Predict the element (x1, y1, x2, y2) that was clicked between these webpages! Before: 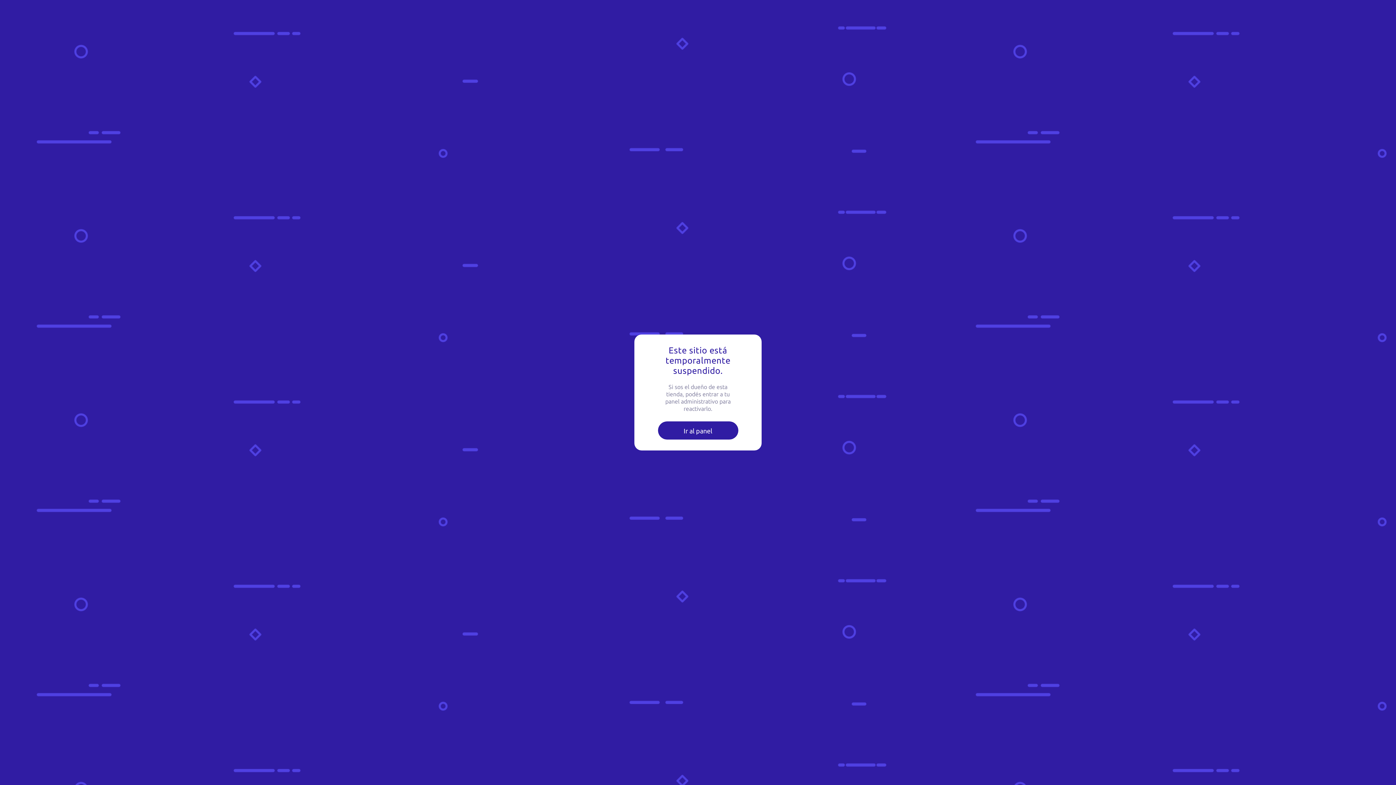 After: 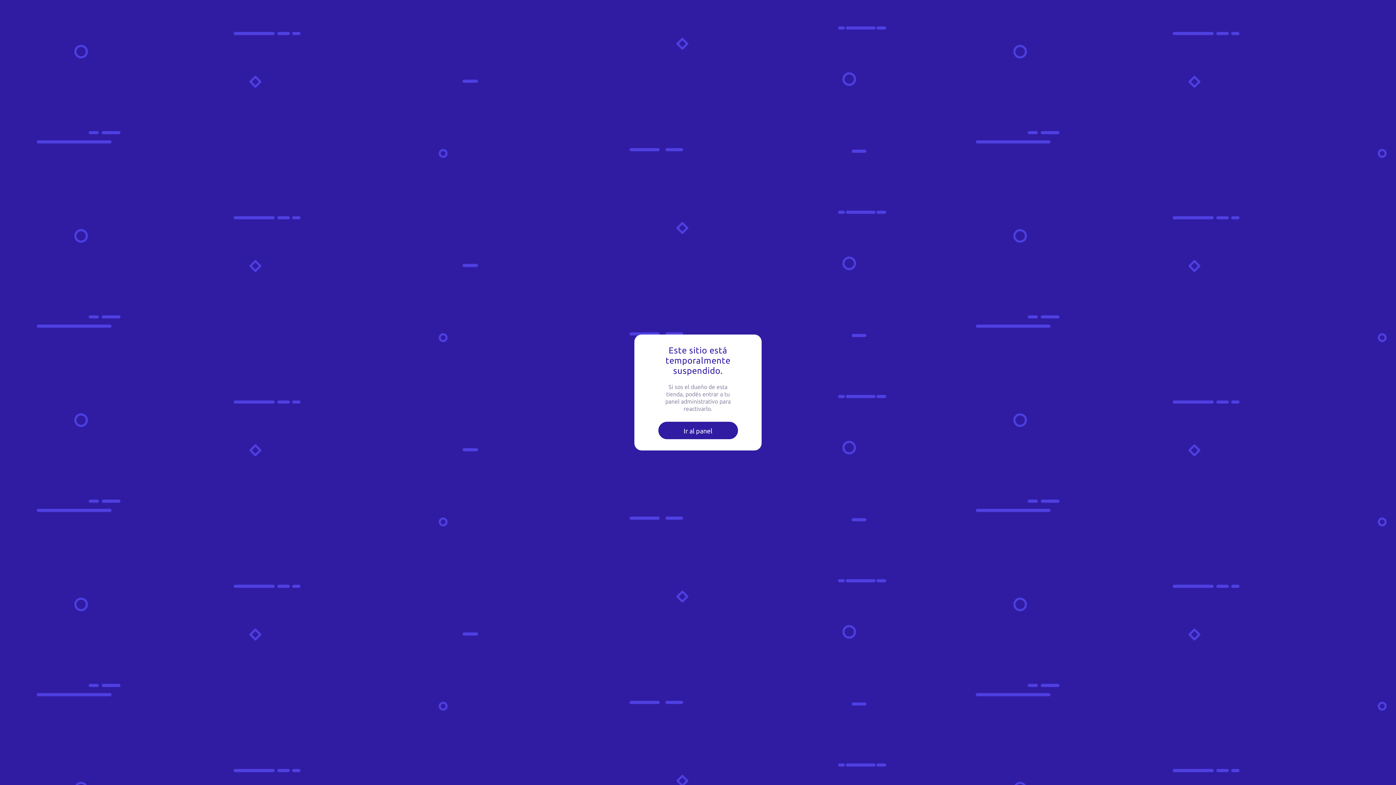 Action: label: Ir al panel bbox: (658, 421, 738, 439)